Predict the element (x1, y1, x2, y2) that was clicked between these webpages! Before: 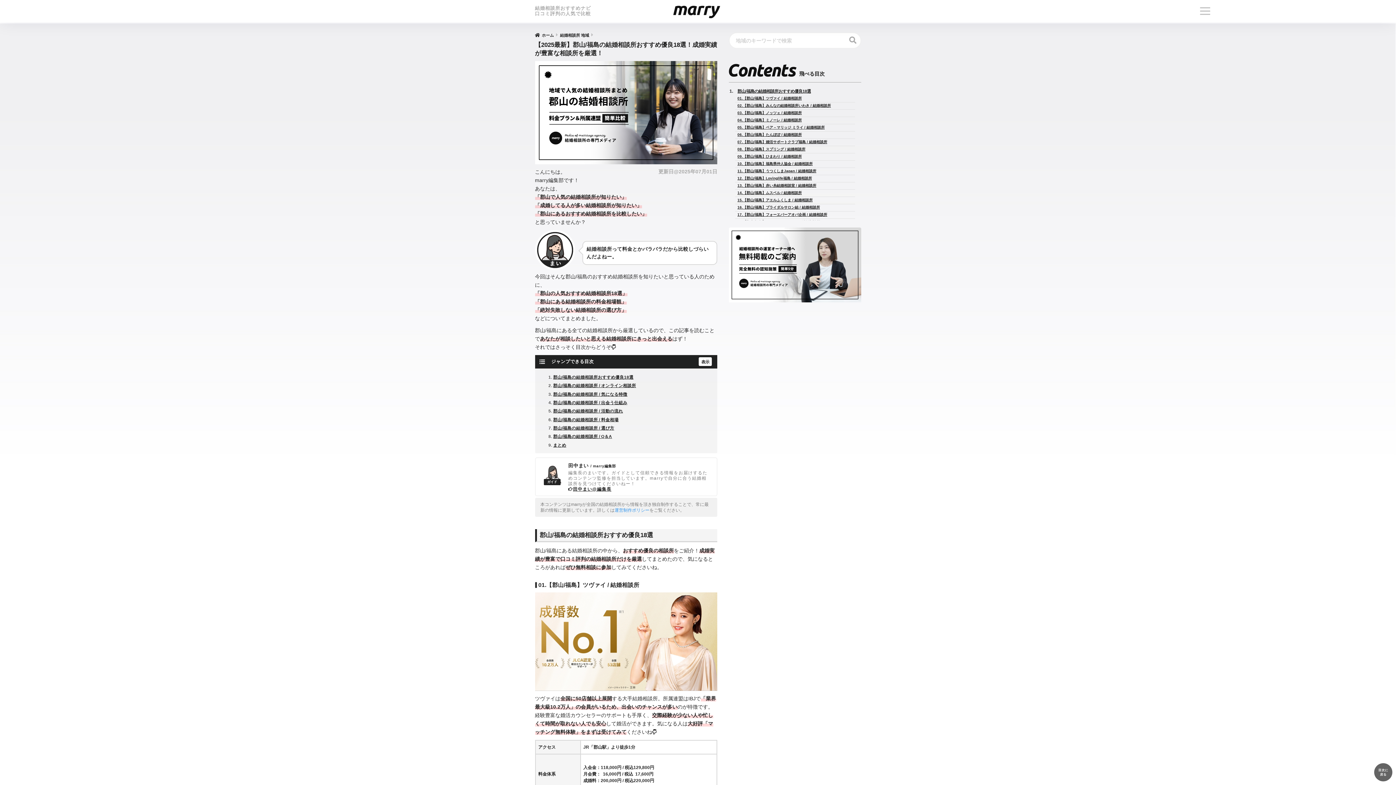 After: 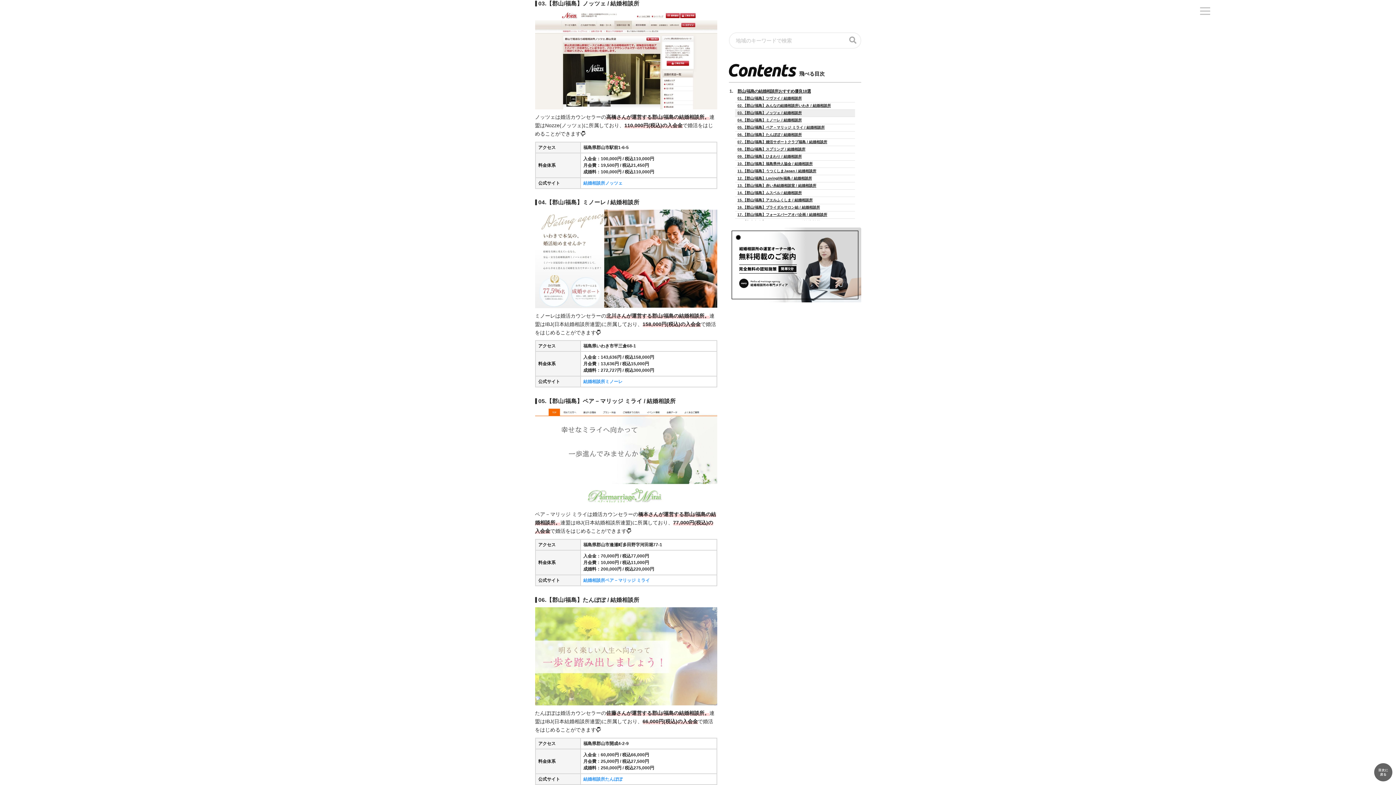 Action: label: 03.【郡山/福島】ノッツェ / 結婚相談所 bbox: (735, 109, 855, 116)